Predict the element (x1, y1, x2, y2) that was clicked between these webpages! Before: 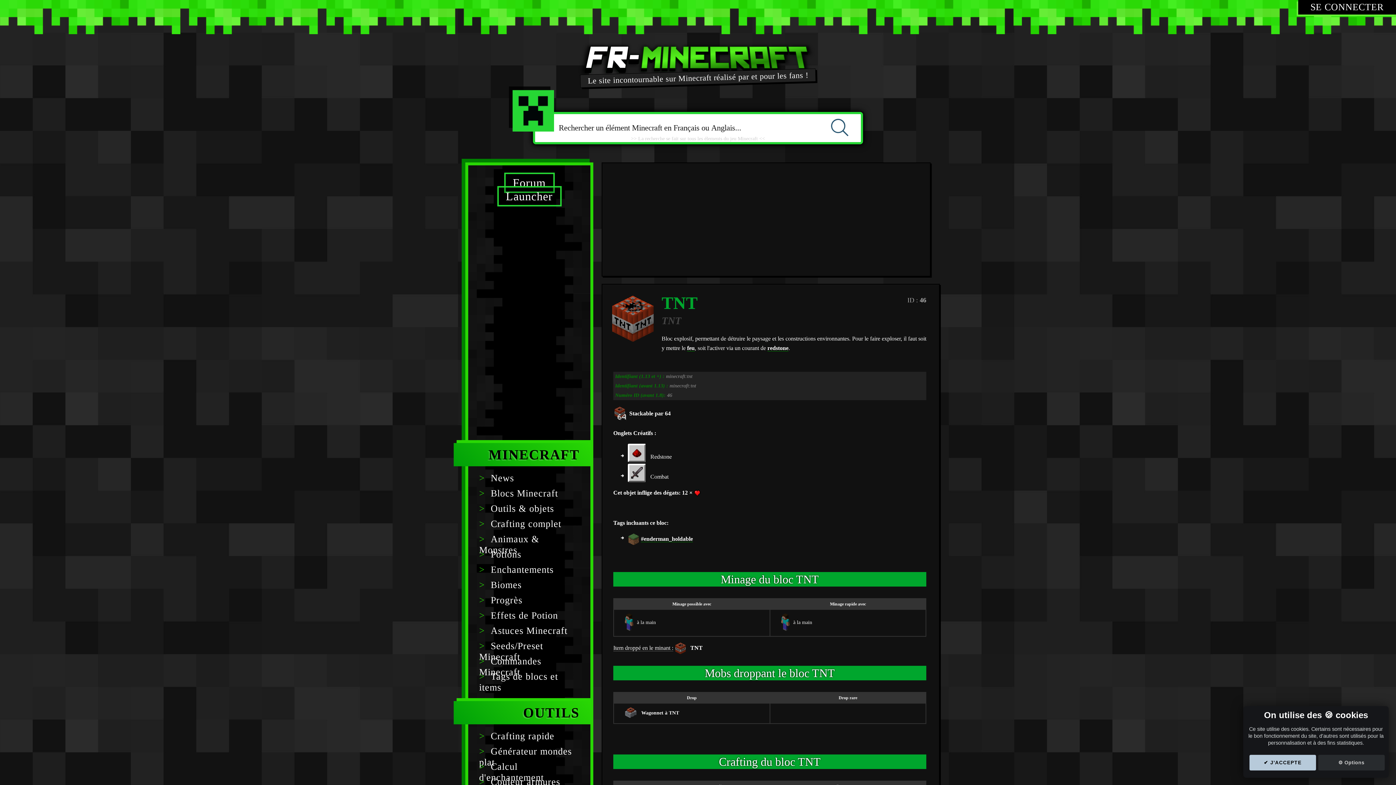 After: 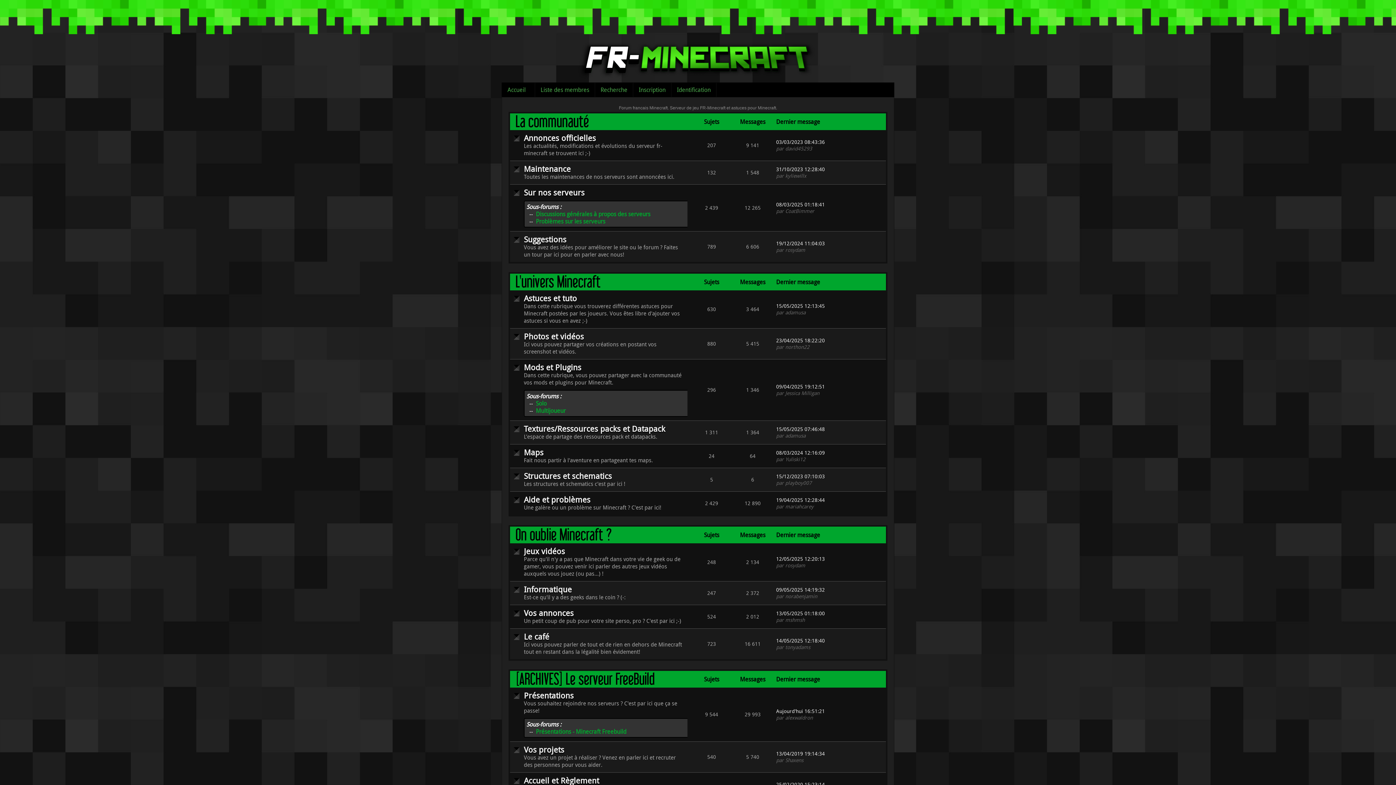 Action: label: Forum bbox: (504, 172, 554, 193)